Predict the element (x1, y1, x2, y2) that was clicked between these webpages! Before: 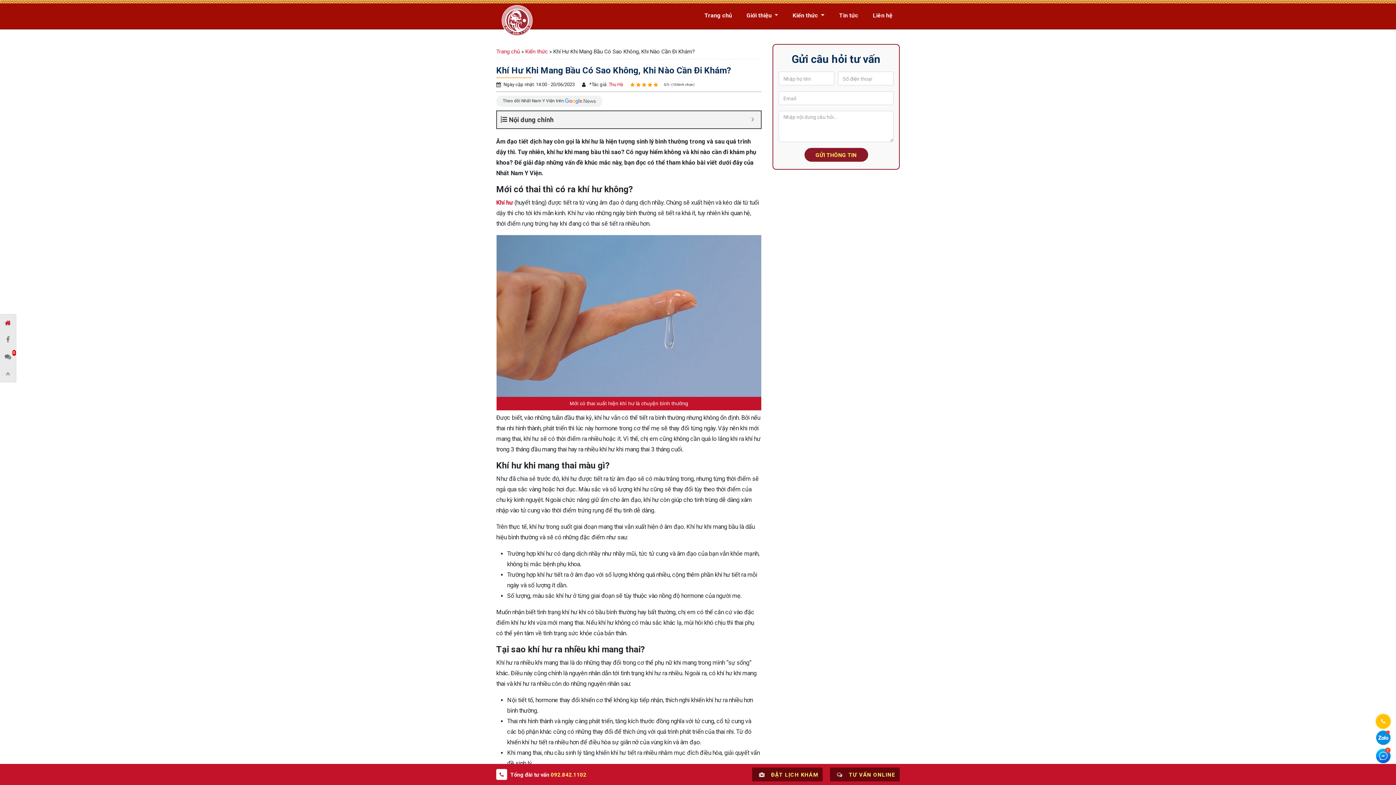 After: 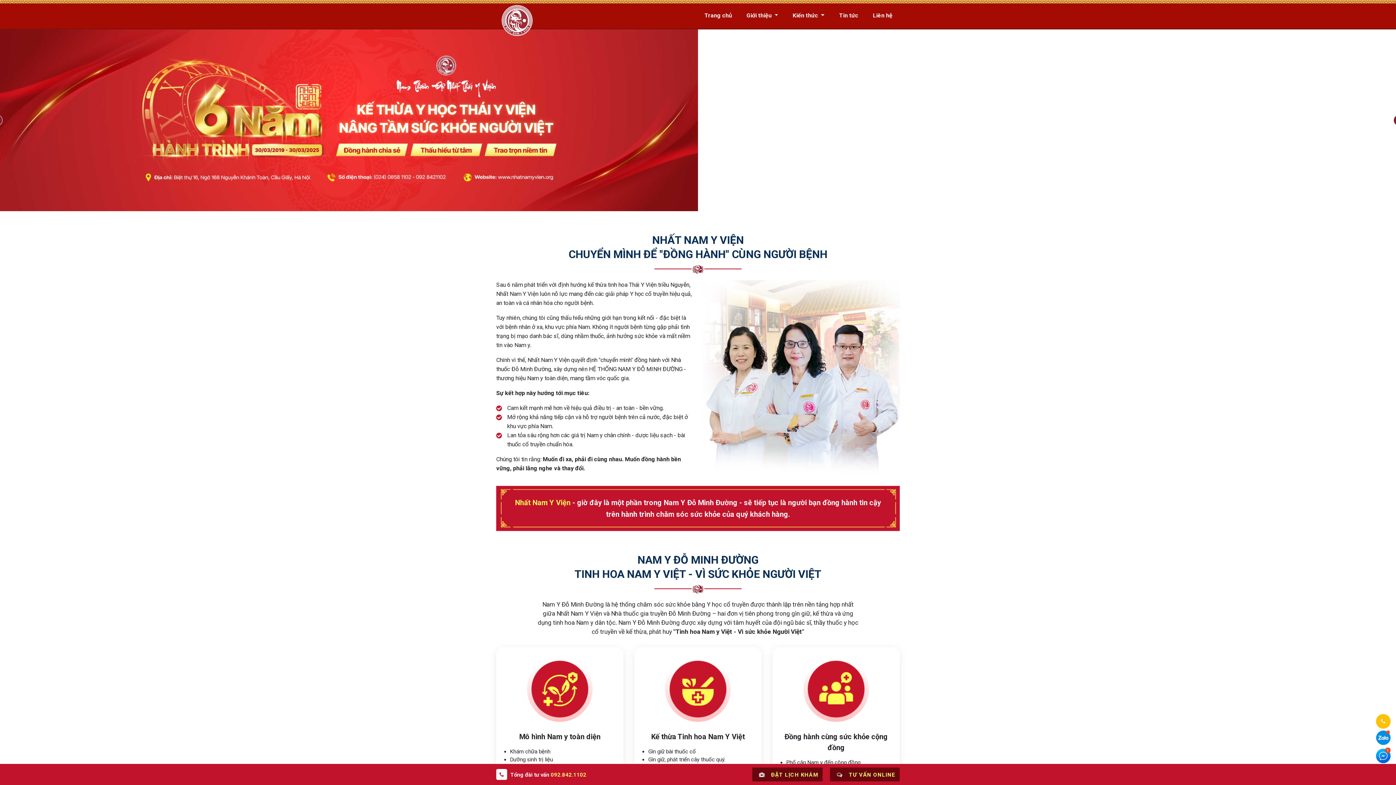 Action: bbox: (496, 48, 520, 54) label: Trang chủ